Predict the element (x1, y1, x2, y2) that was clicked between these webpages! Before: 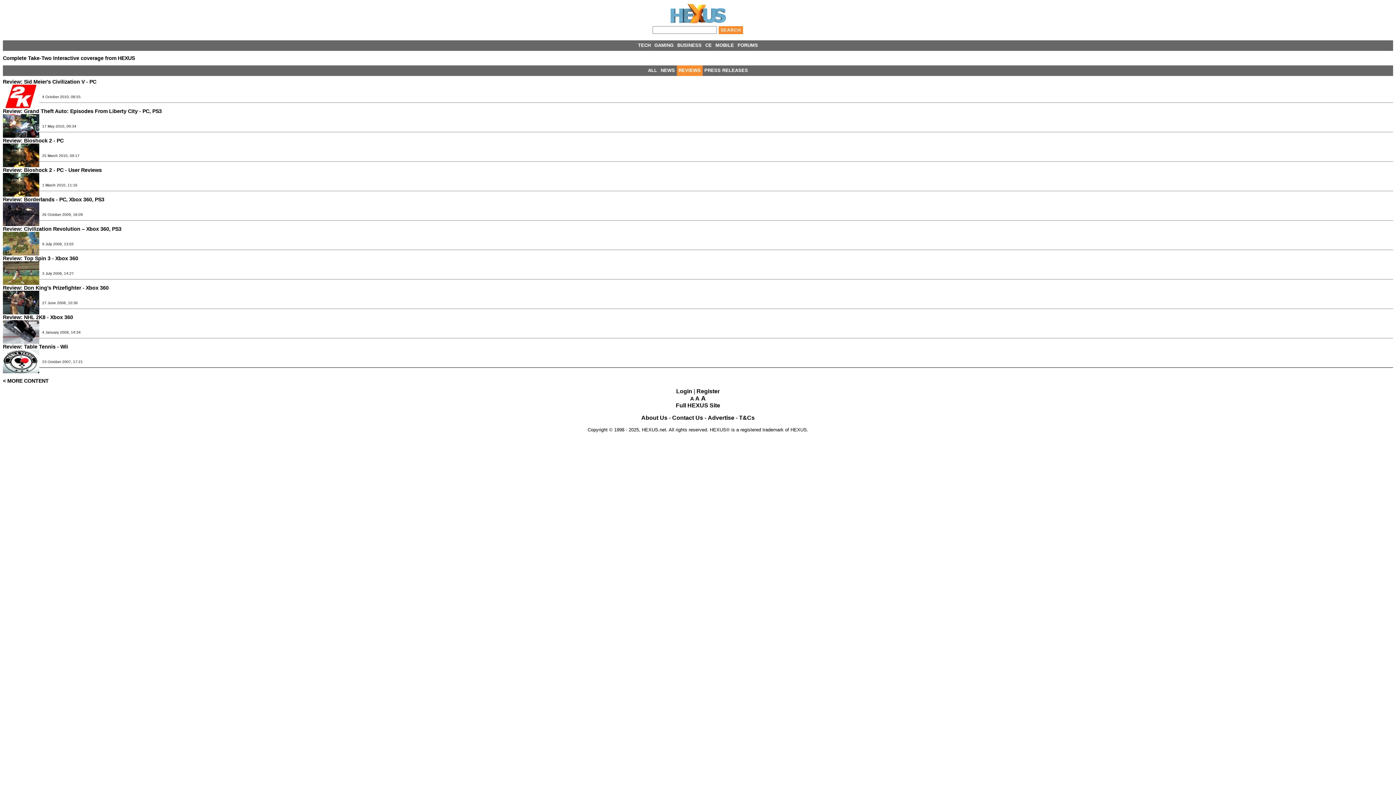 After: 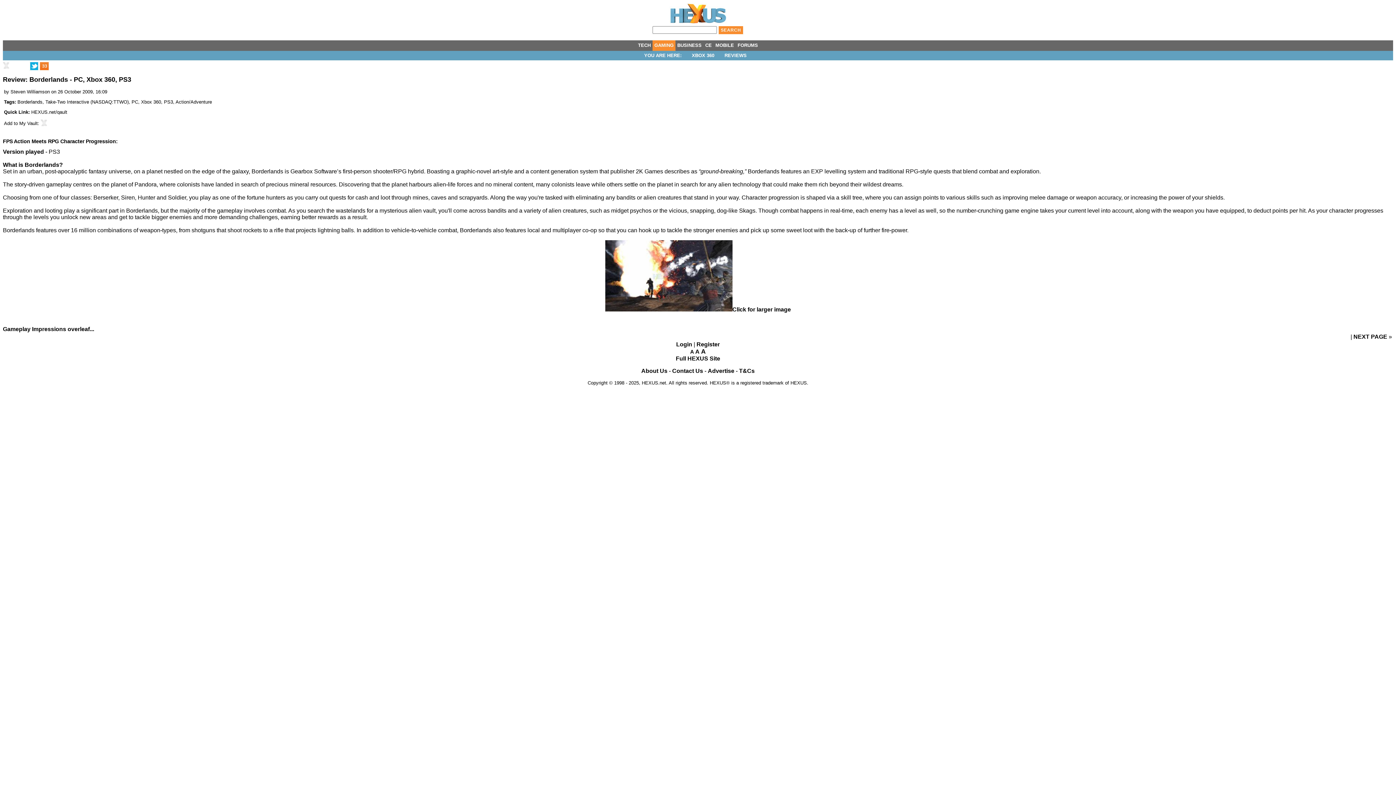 Action: bbox: (2, 196, 104, 202) label: Review: Borderlands - PC, Xbox 360, PS3